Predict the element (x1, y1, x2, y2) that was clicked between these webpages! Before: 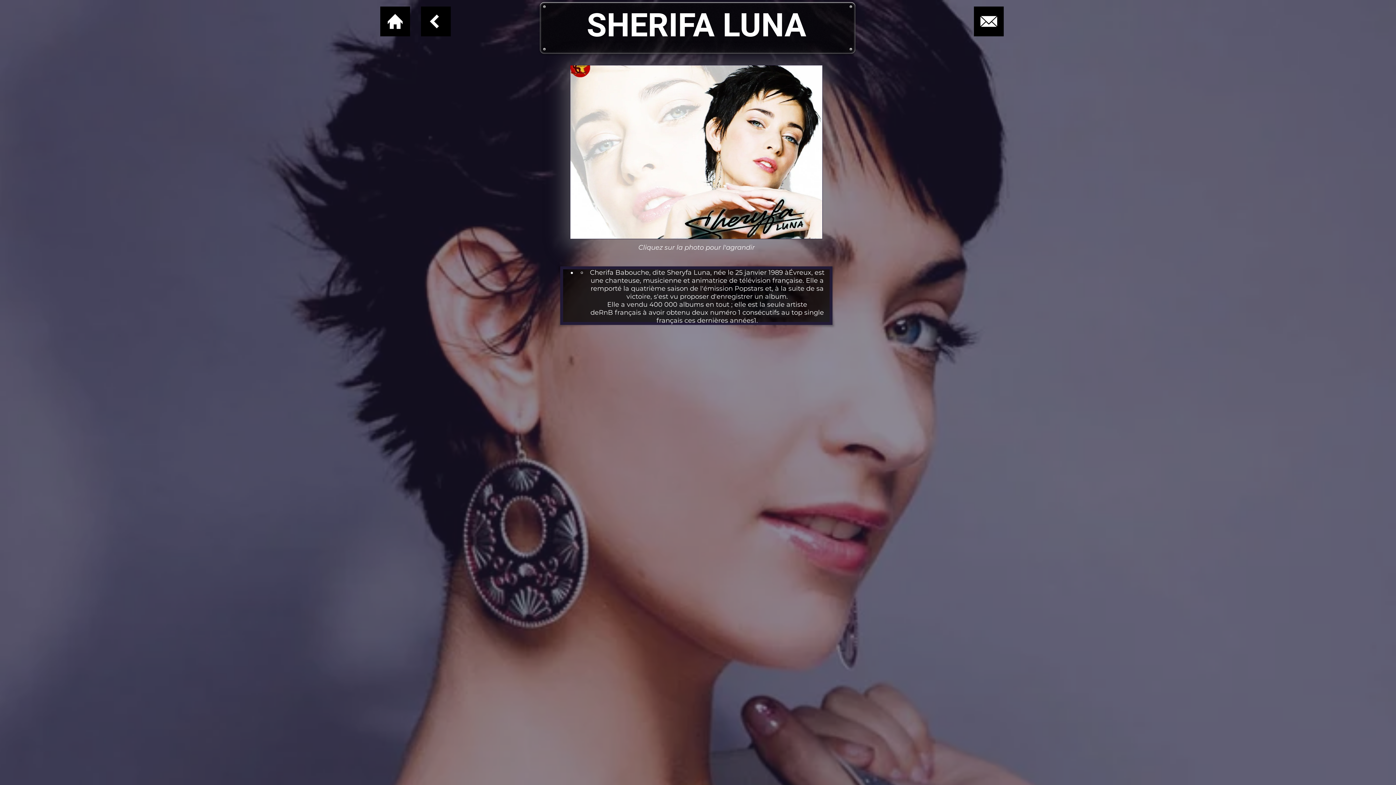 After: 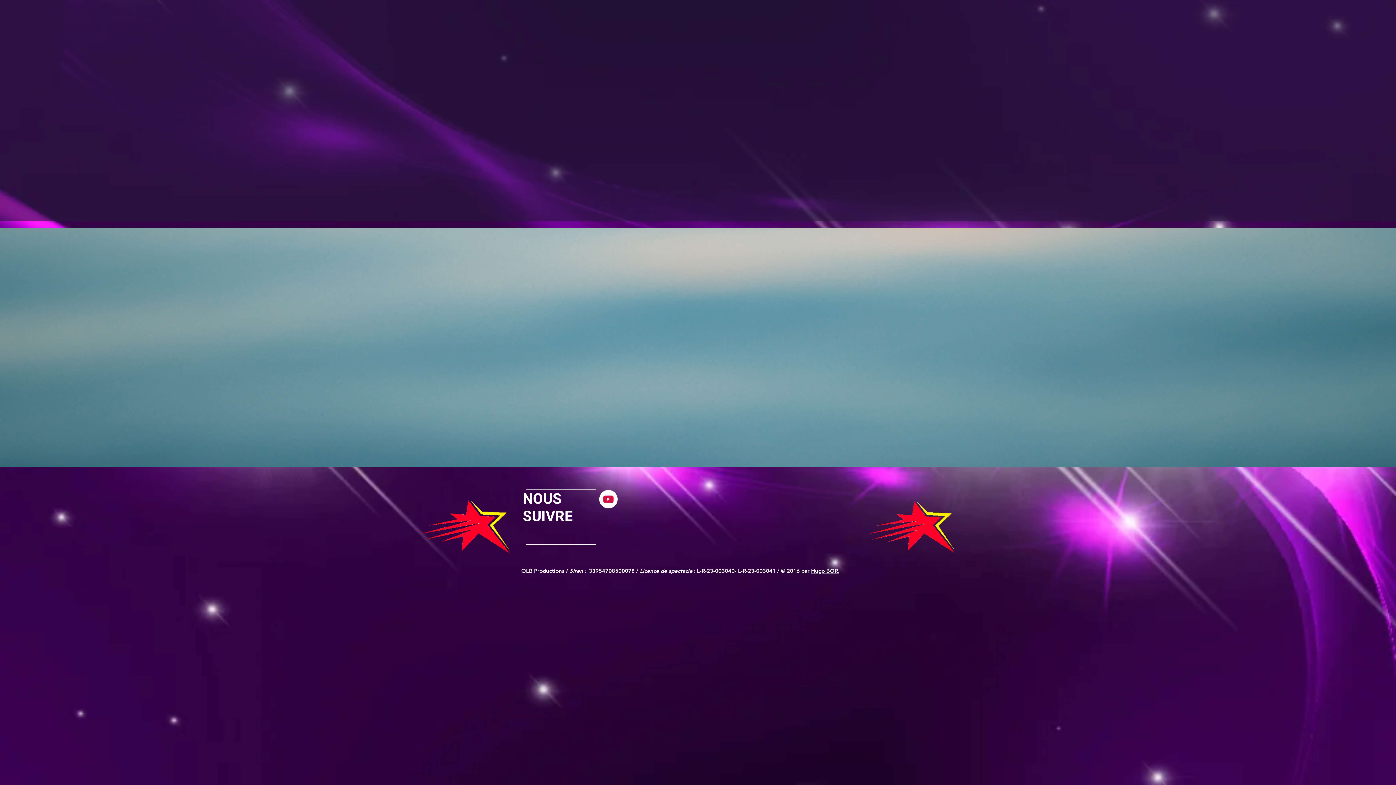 Action: bbox: (973, 6, 1004, 36)